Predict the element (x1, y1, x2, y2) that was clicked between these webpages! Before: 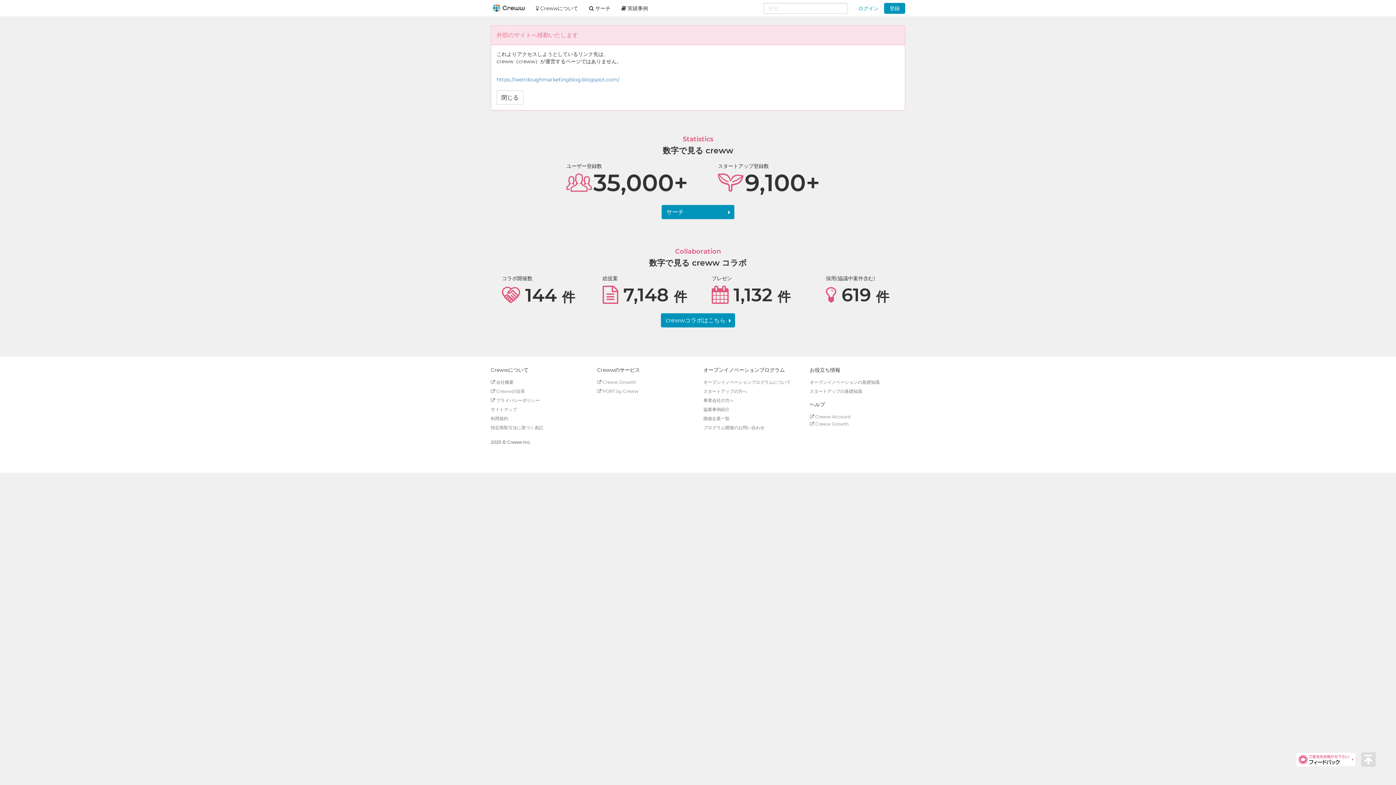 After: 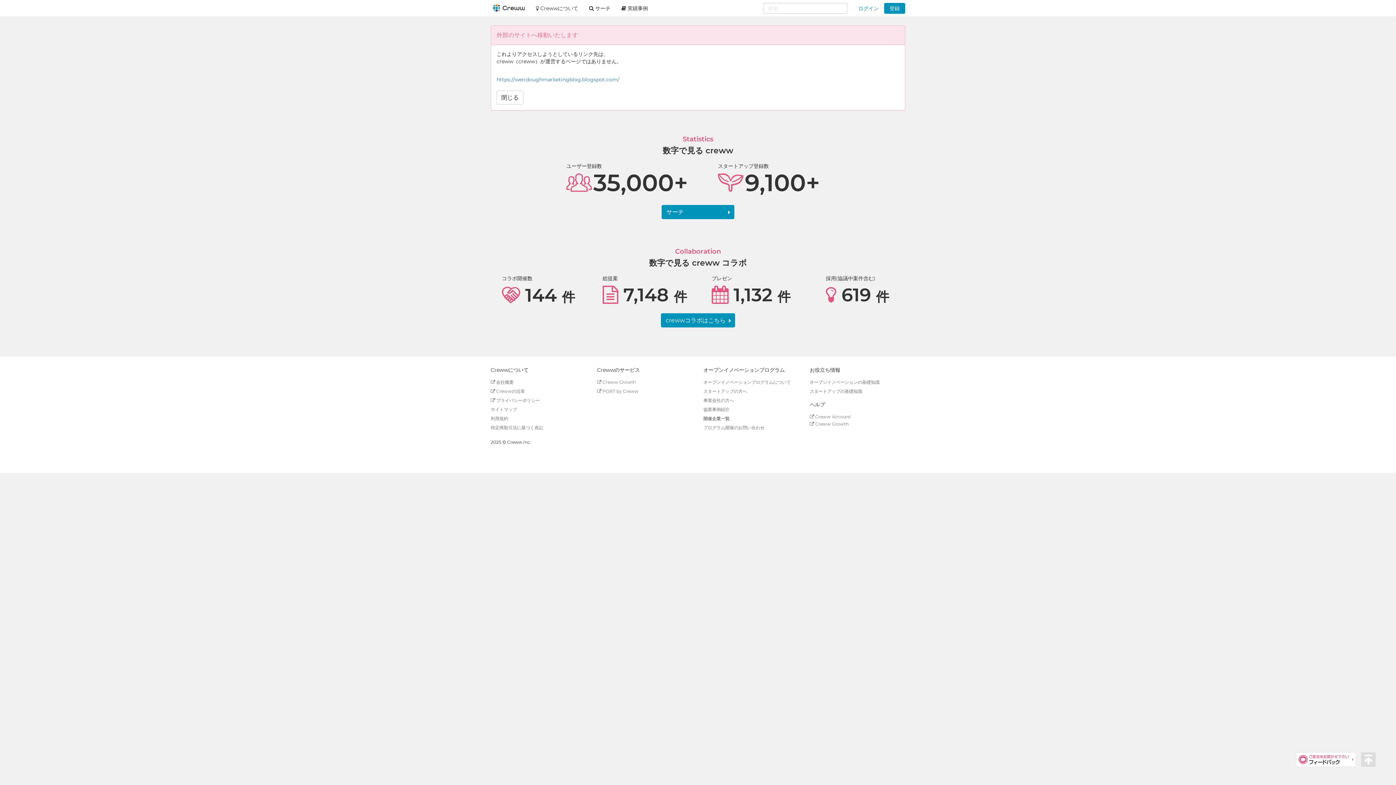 Action: bbox: (703, 416, 729, 421) label: 開催企業一覧